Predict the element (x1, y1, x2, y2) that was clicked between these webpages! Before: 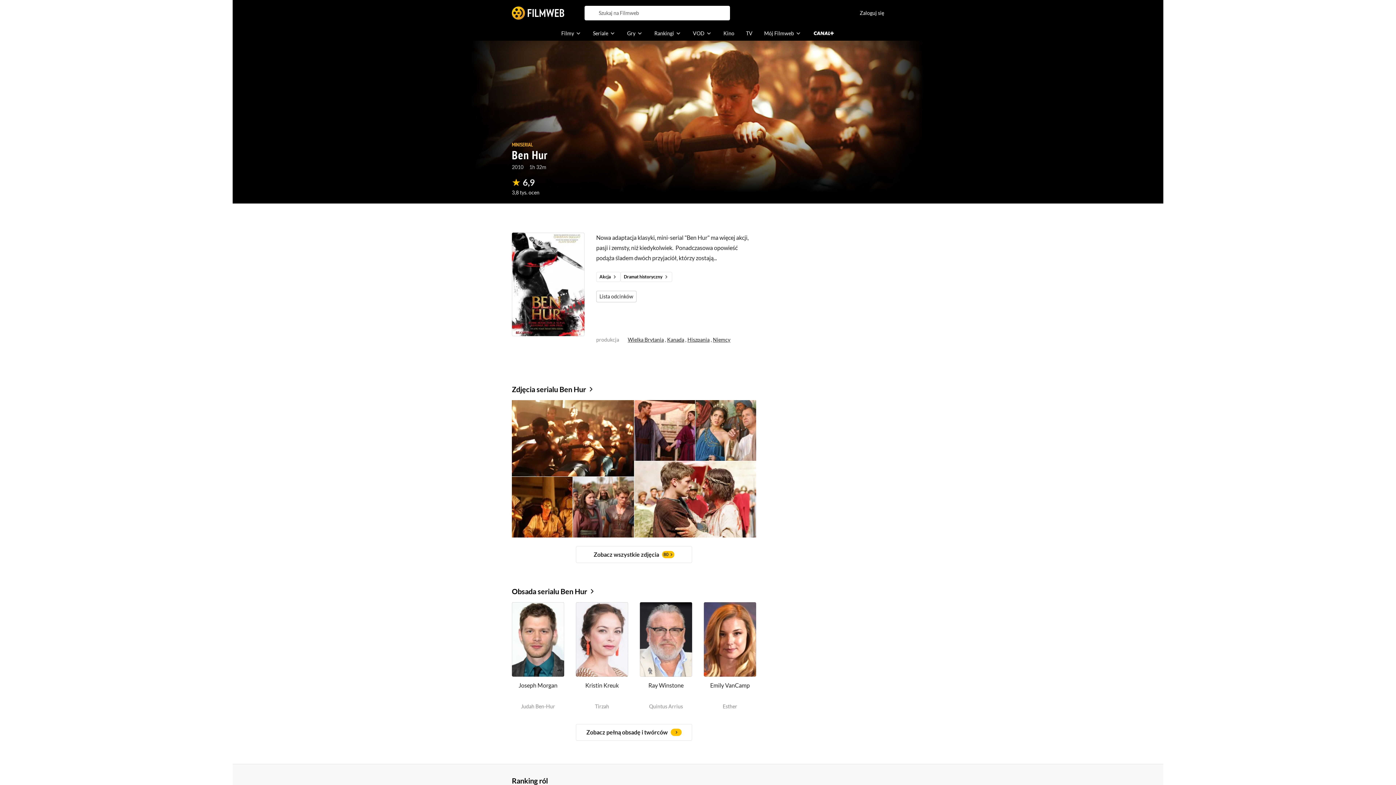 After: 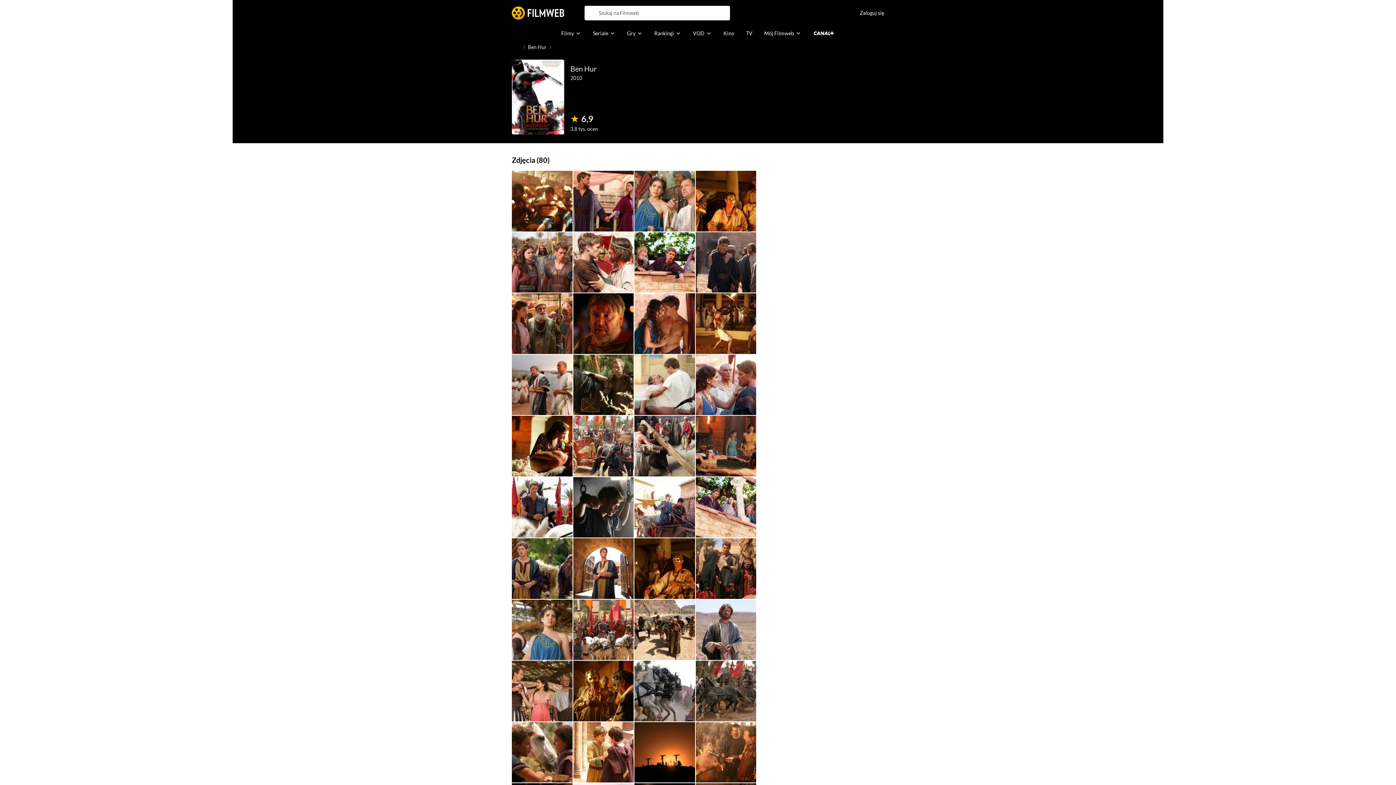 Action: bbox: (512, 476, 572, 537)